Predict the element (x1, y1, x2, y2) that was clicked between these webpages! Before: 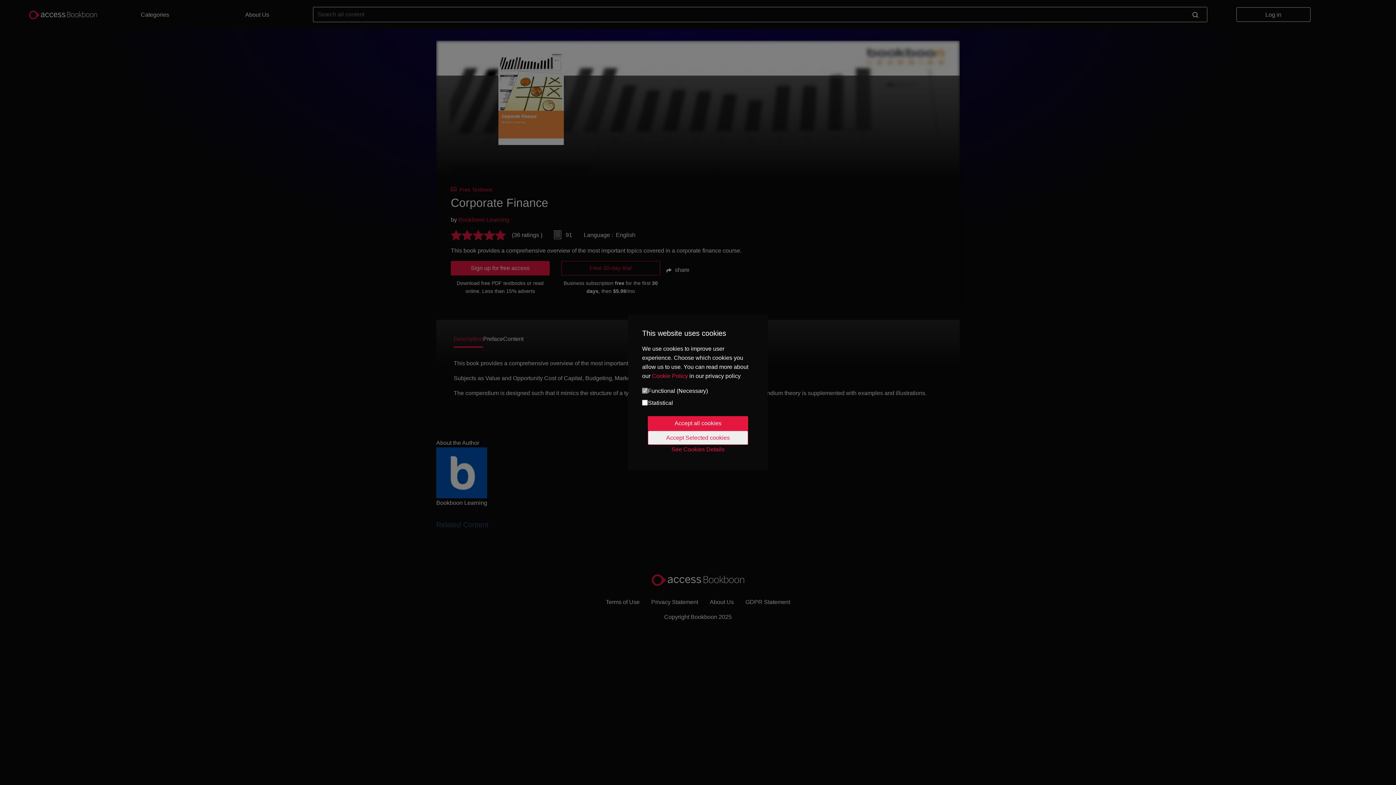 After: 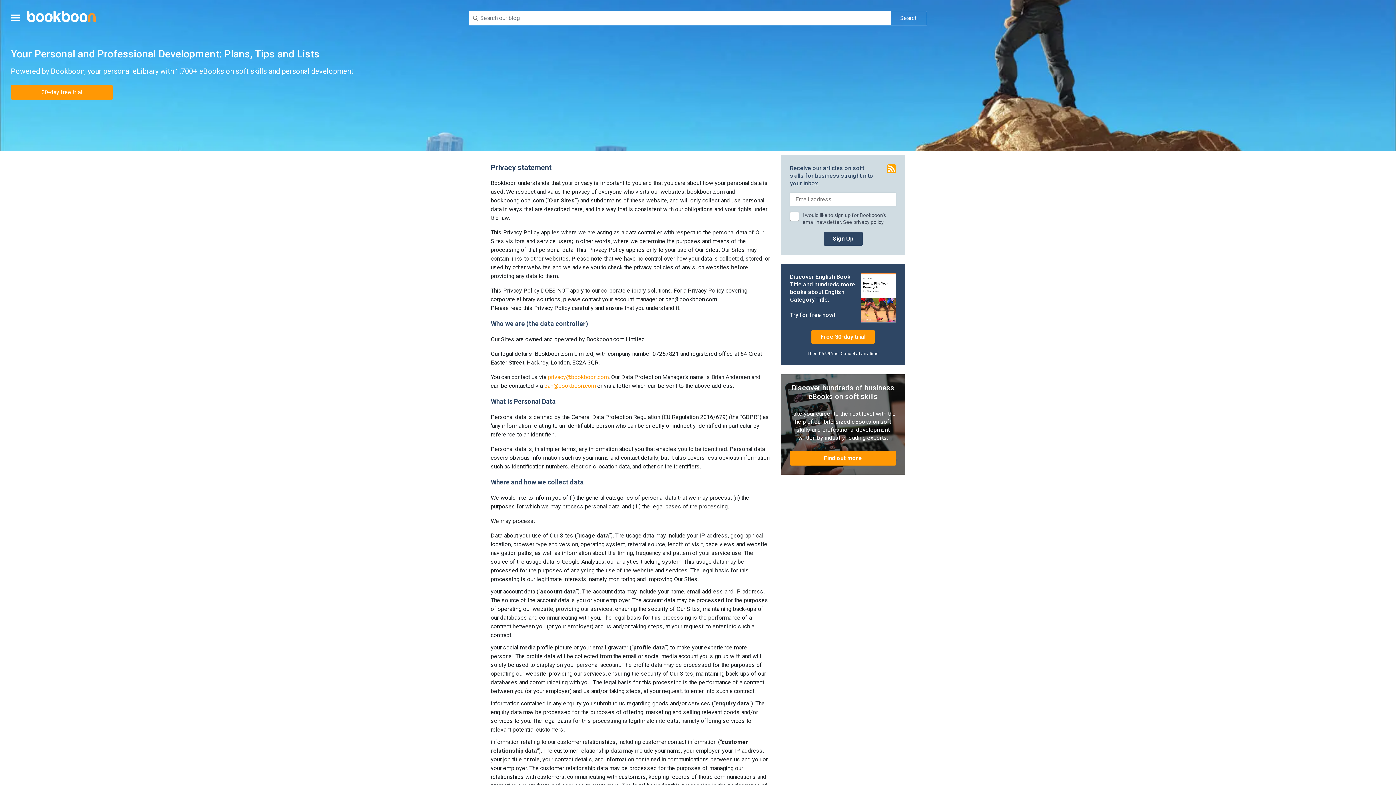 Action: label: Cookie Policy bbox: (652, 373, 688, 379)